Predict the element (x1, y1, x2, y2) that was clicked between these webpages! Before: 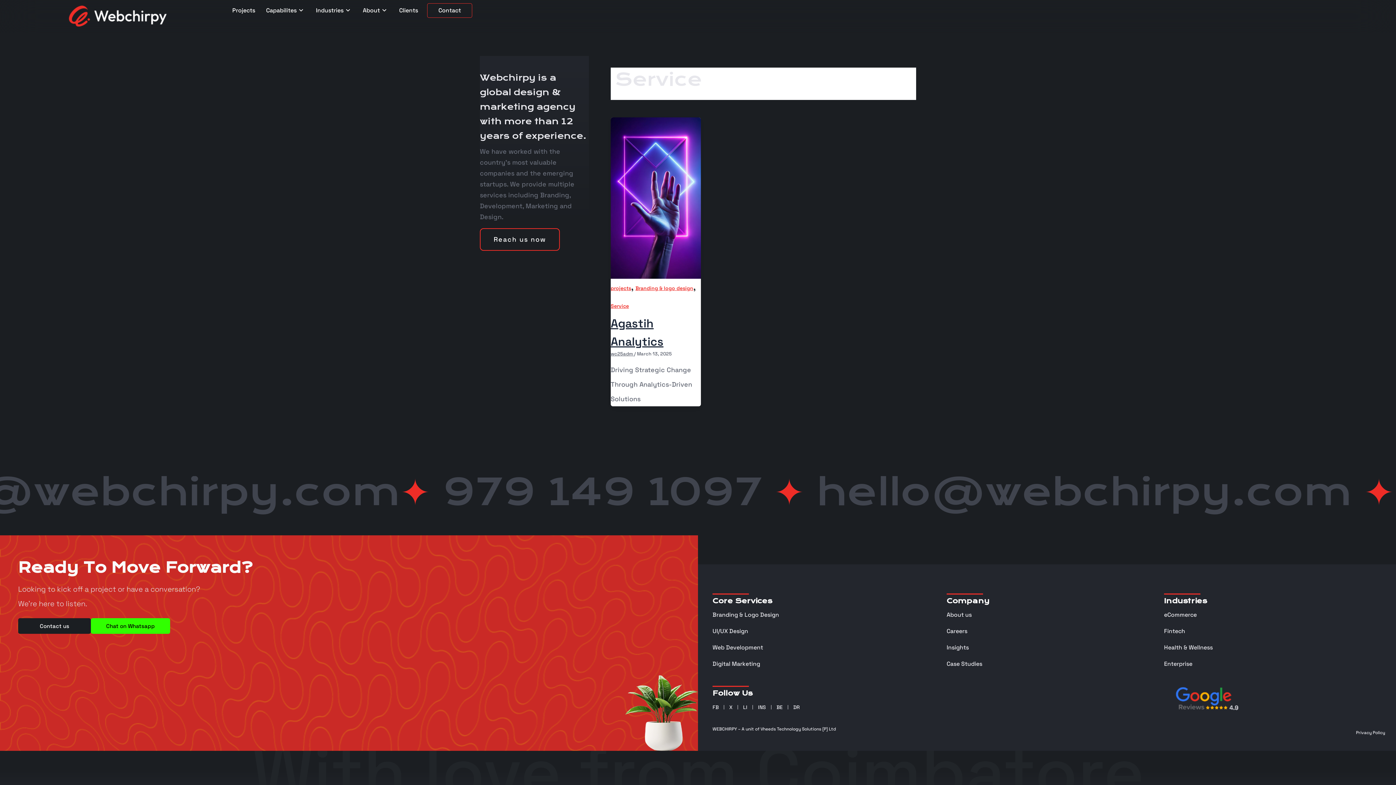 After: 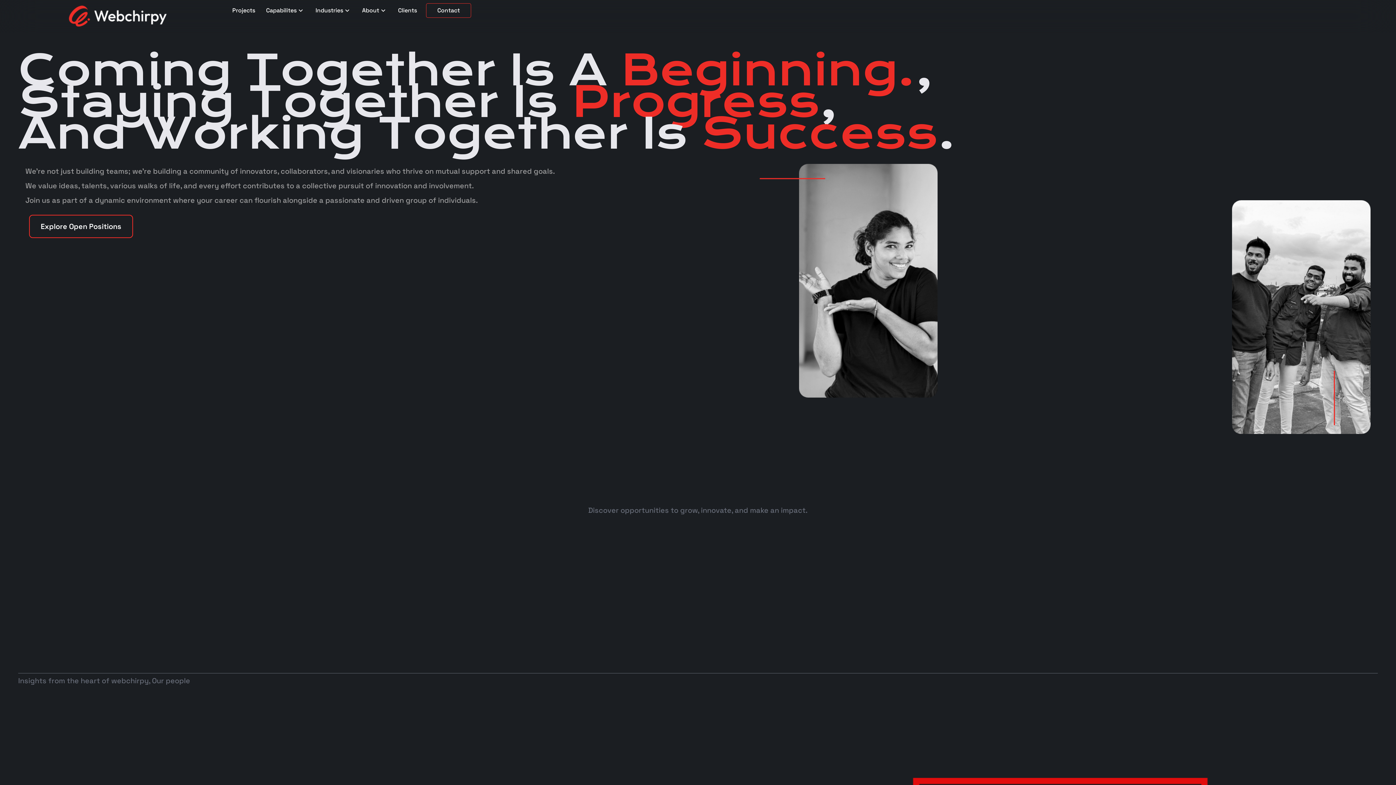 Action: bbox: (946, 624, 1164, 639) label: Careers